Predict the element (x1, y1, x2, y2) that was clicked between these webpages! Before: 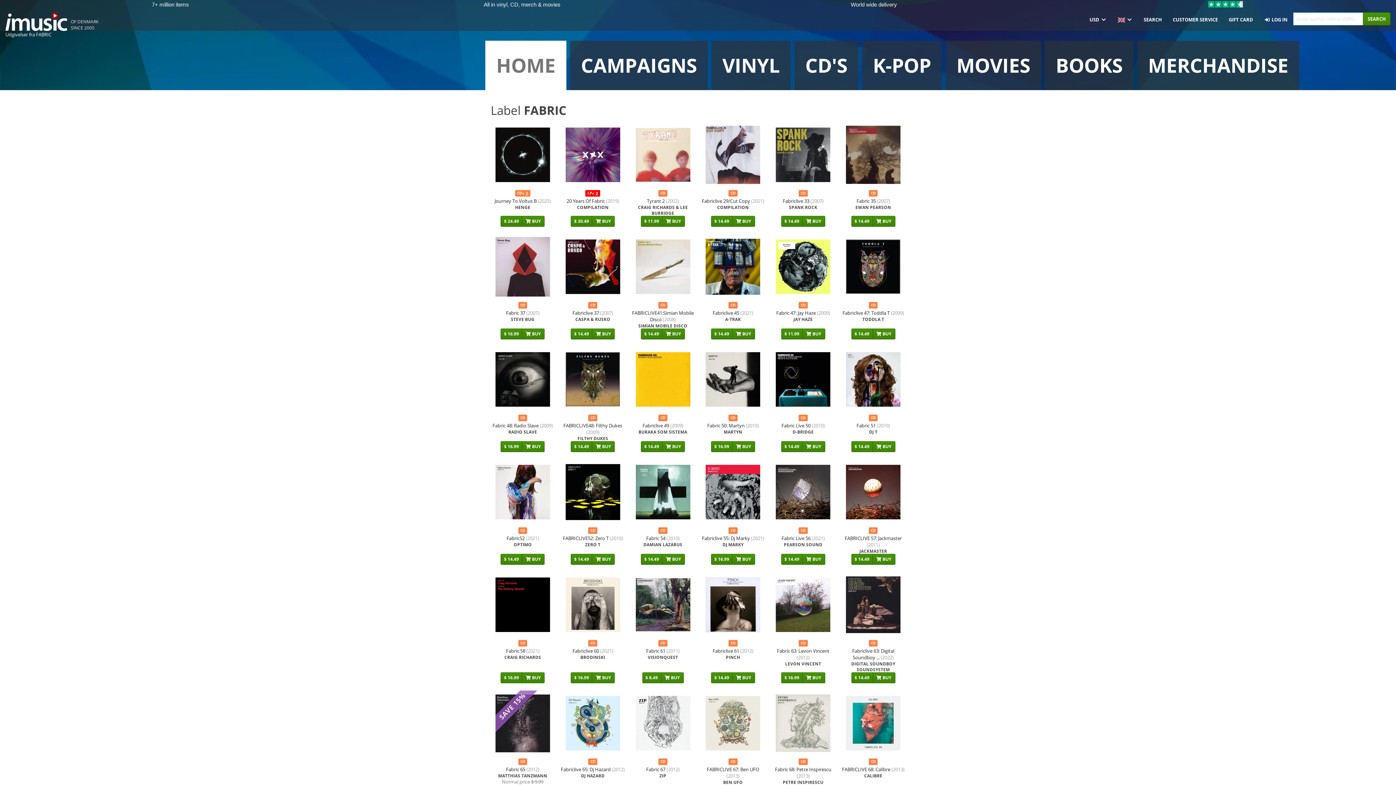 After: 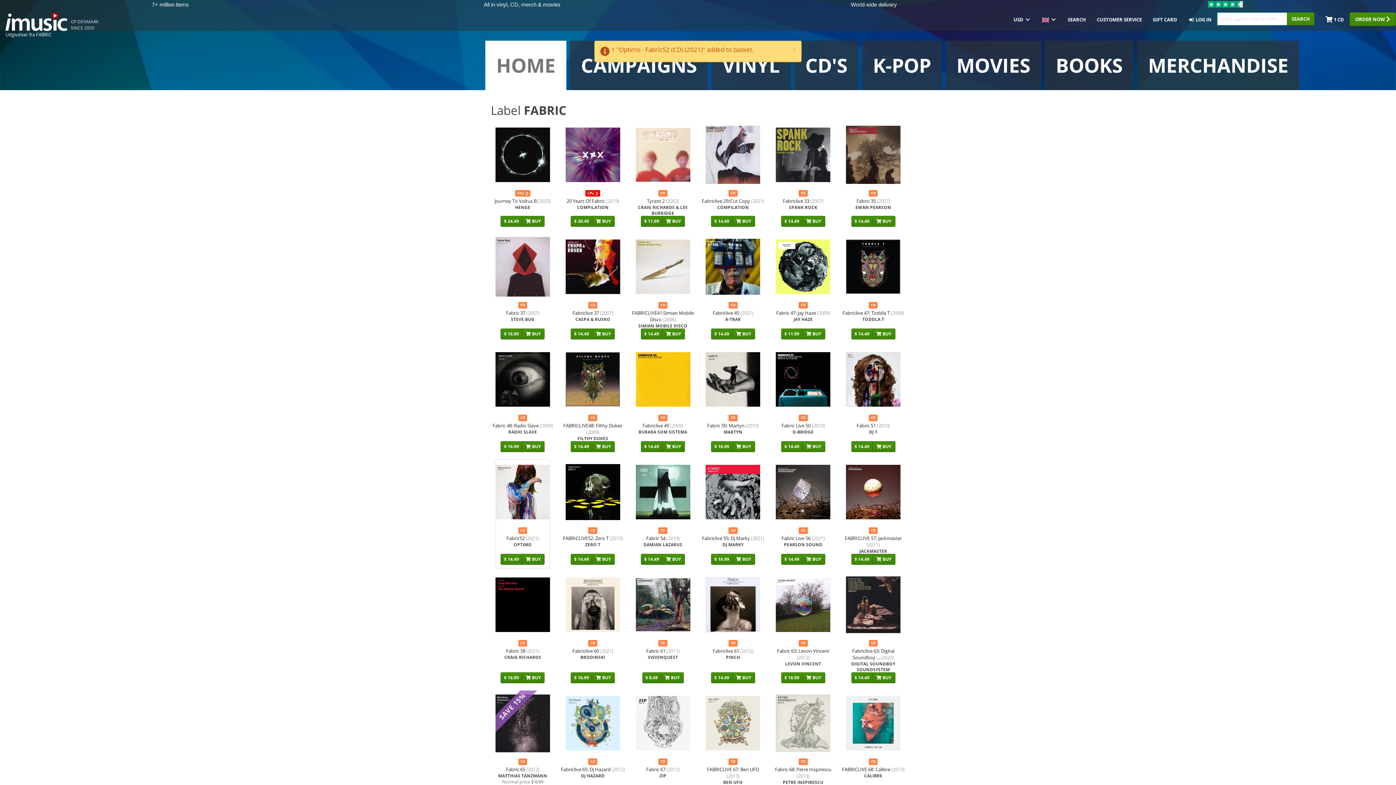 Action: label:  BUY bbox: (521, 554, 544, 565)